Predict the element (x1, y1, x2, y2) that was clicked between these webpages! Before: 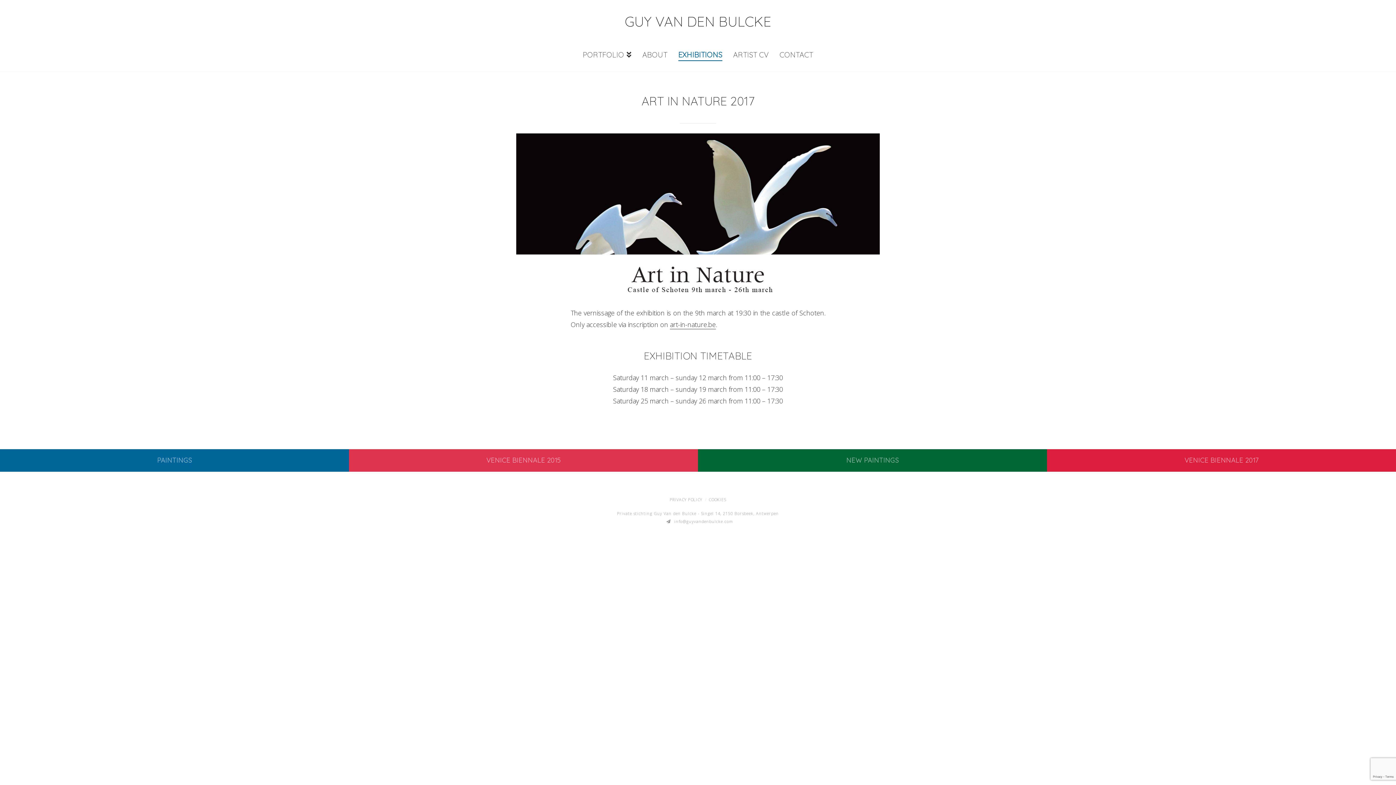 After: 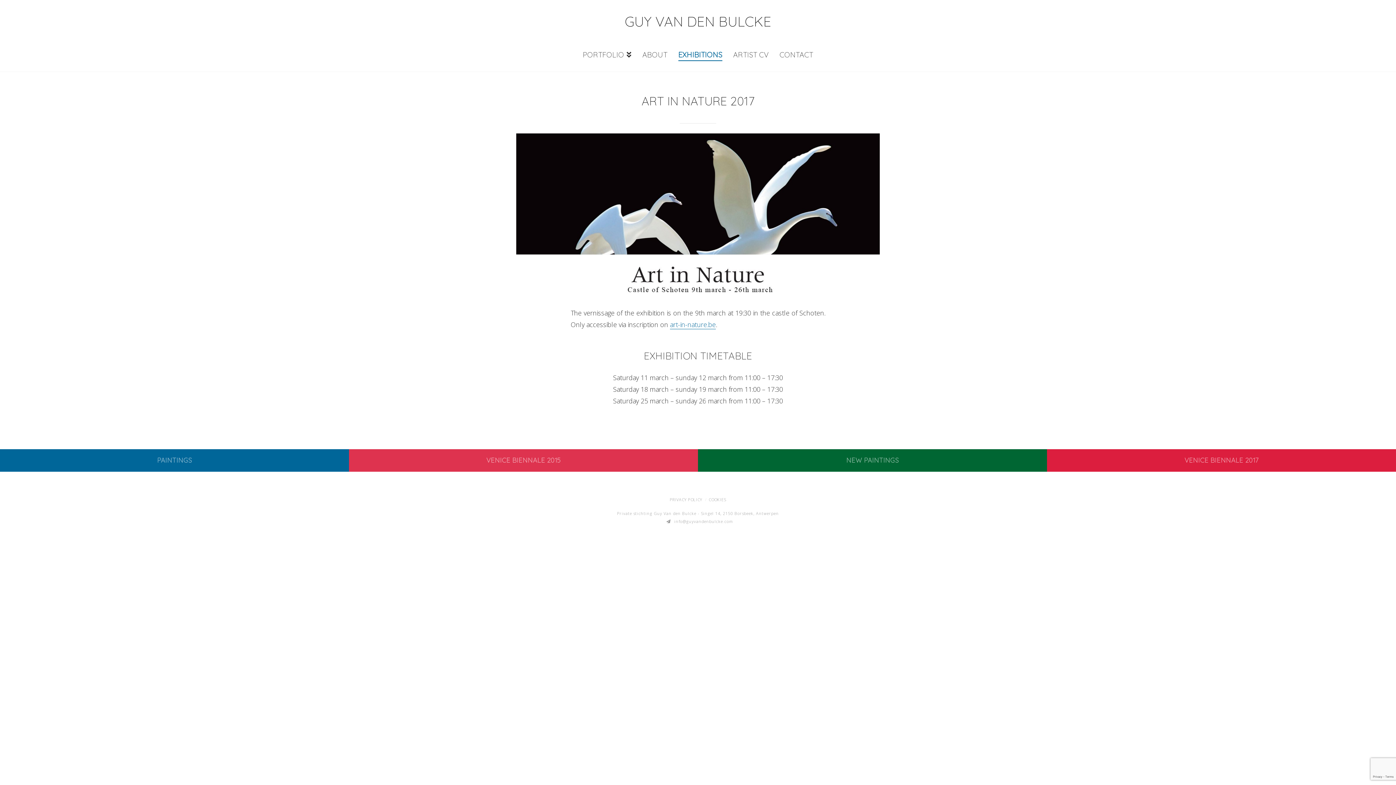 Action: label: art-in-nature.be bbox: (670, 320, 716, 329)